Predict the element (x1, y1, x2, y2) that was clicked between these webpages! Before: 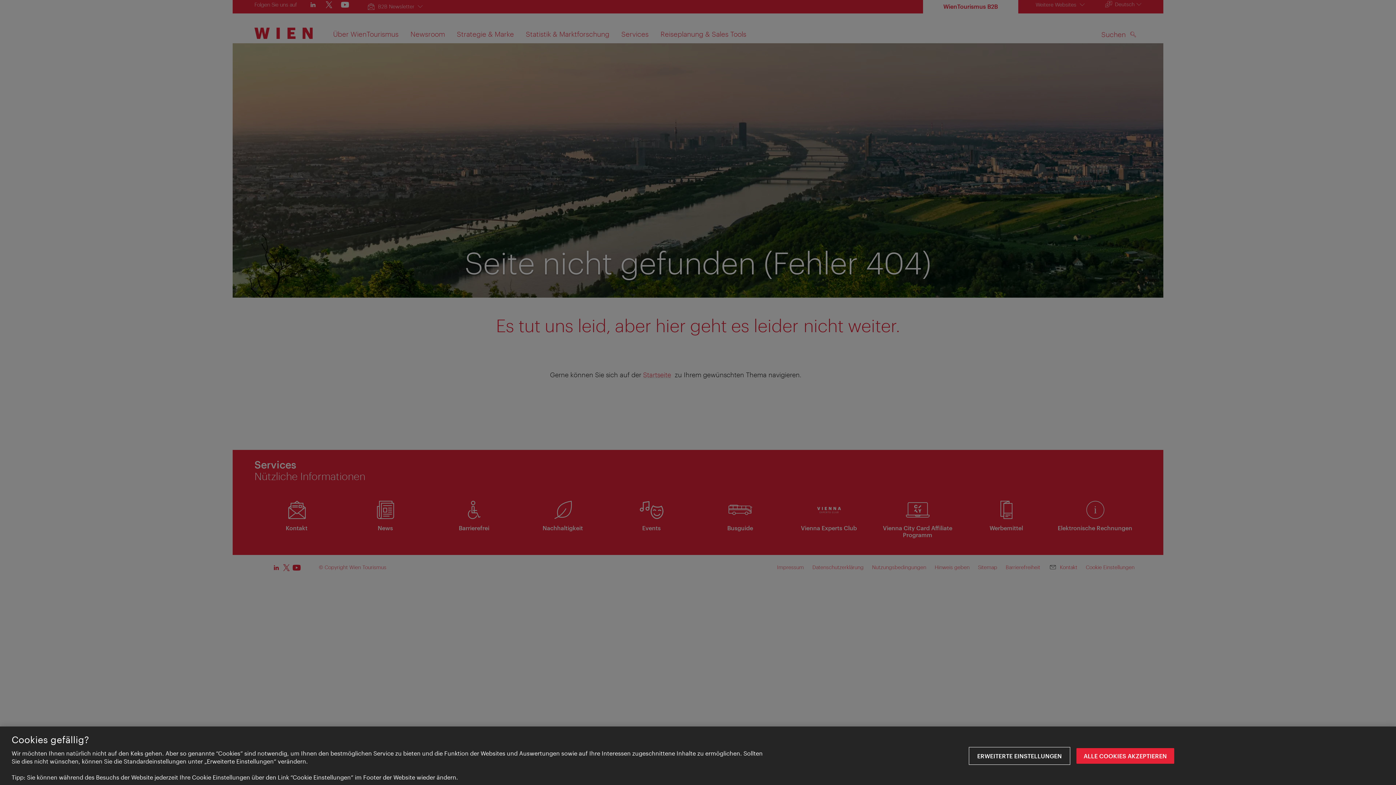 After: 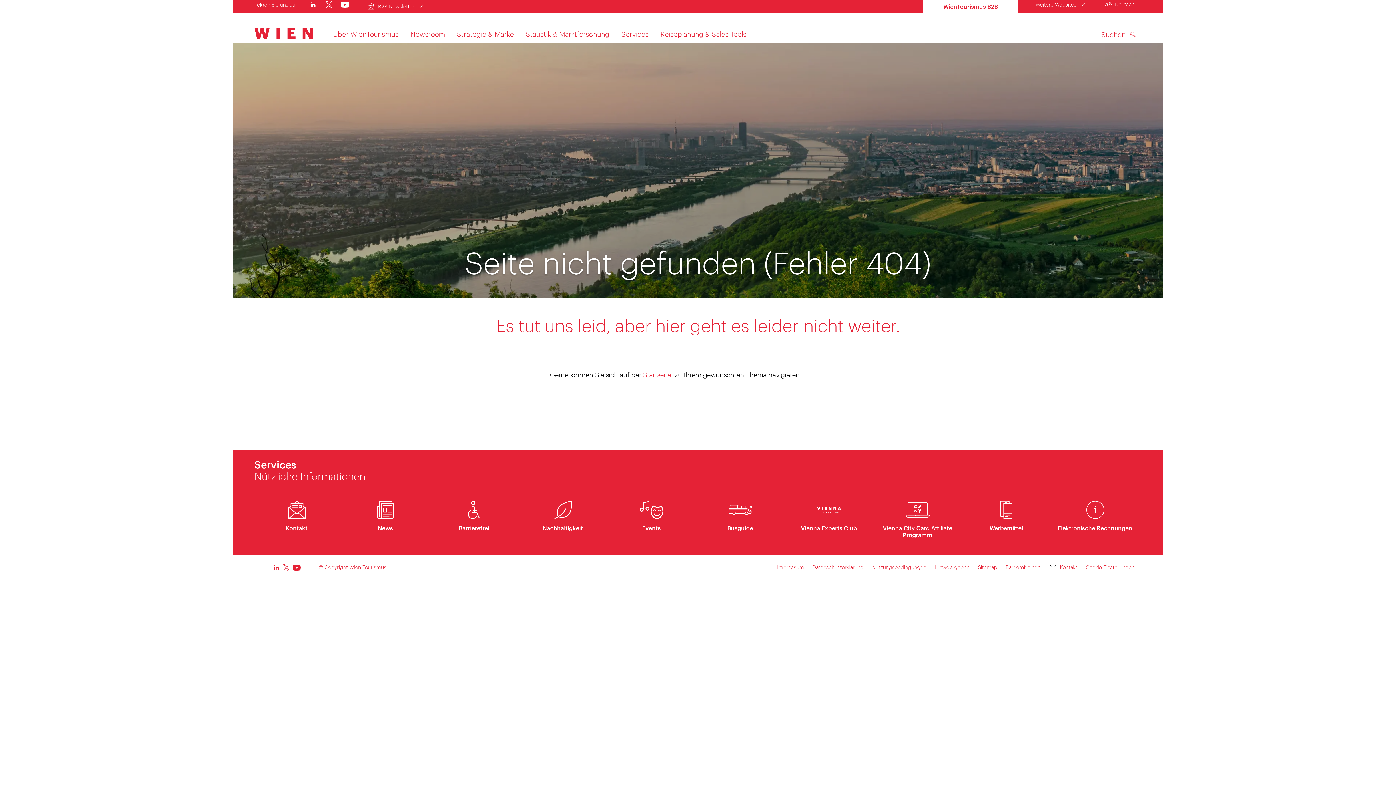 Action: label: ALLE COOKIES AKZEPTIEREN bbox: (1076, 748, 1174, 764)